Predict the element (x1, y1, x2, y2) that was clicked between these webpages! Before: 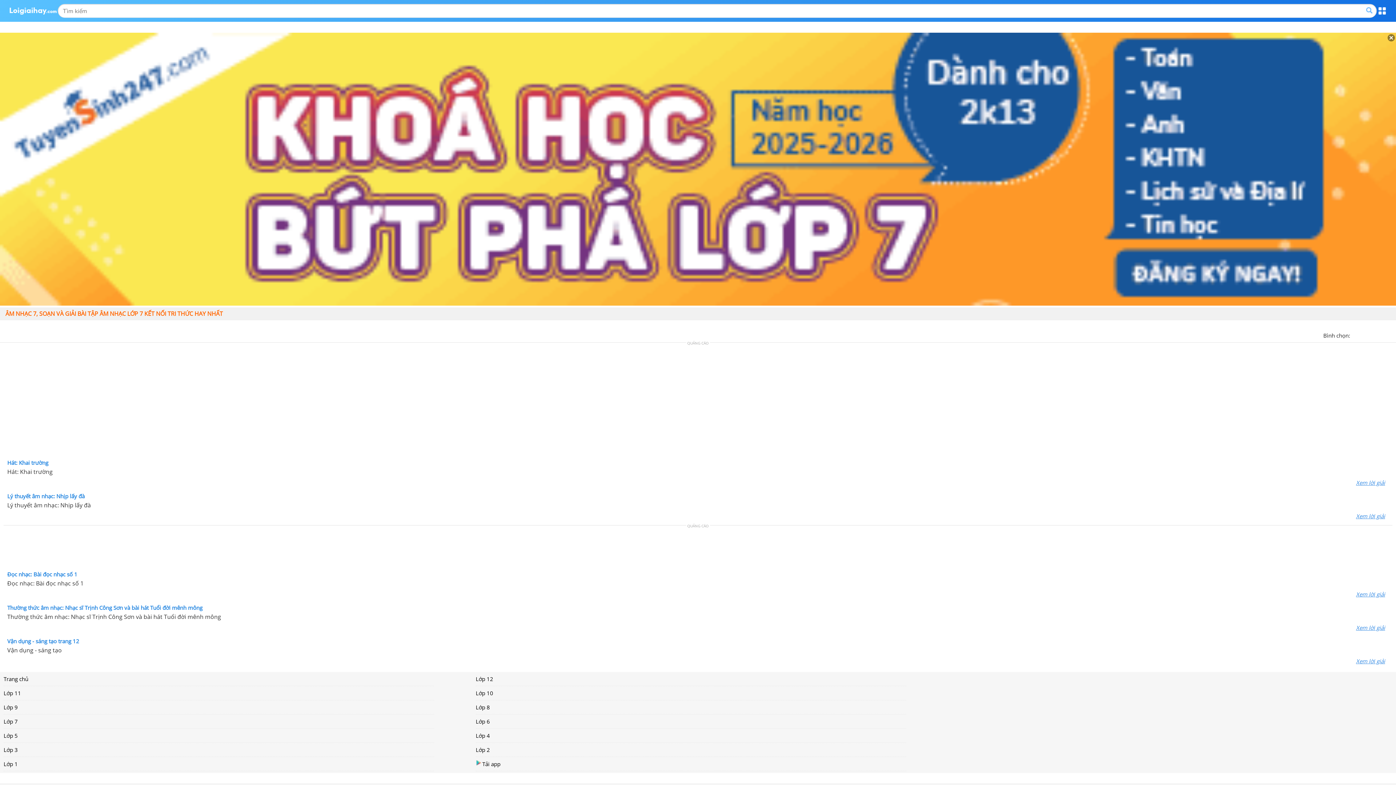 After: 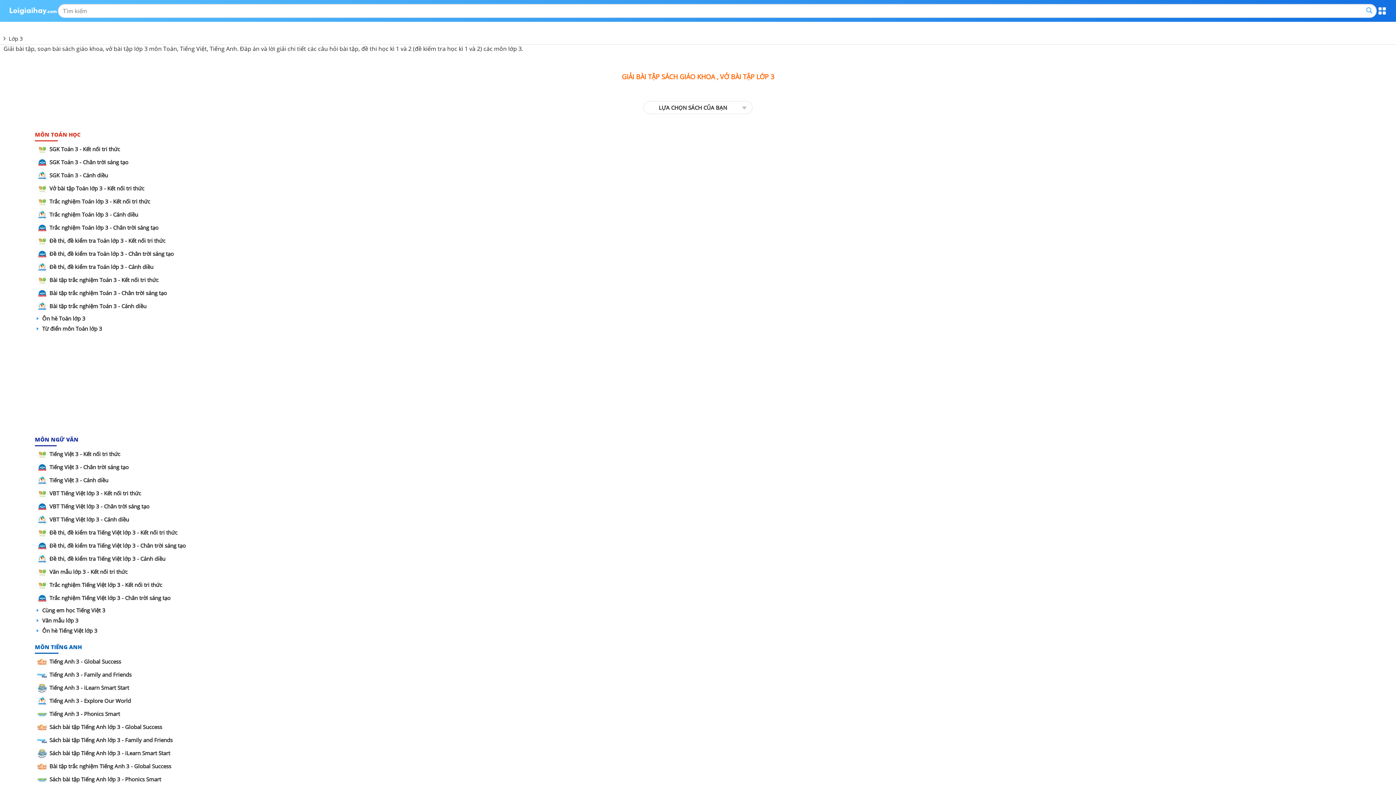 Action: bbox: (3, 743, 434, 757) label: Lớp 3